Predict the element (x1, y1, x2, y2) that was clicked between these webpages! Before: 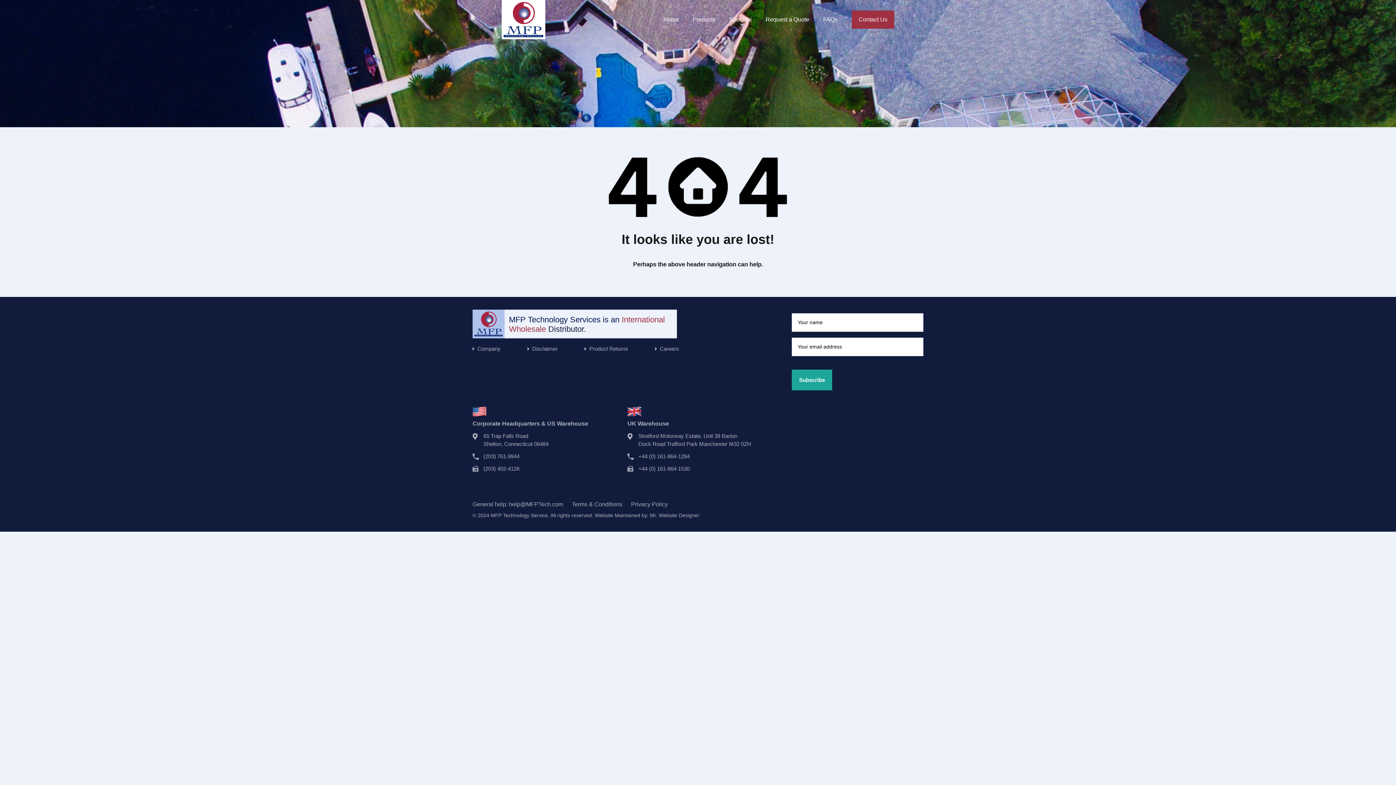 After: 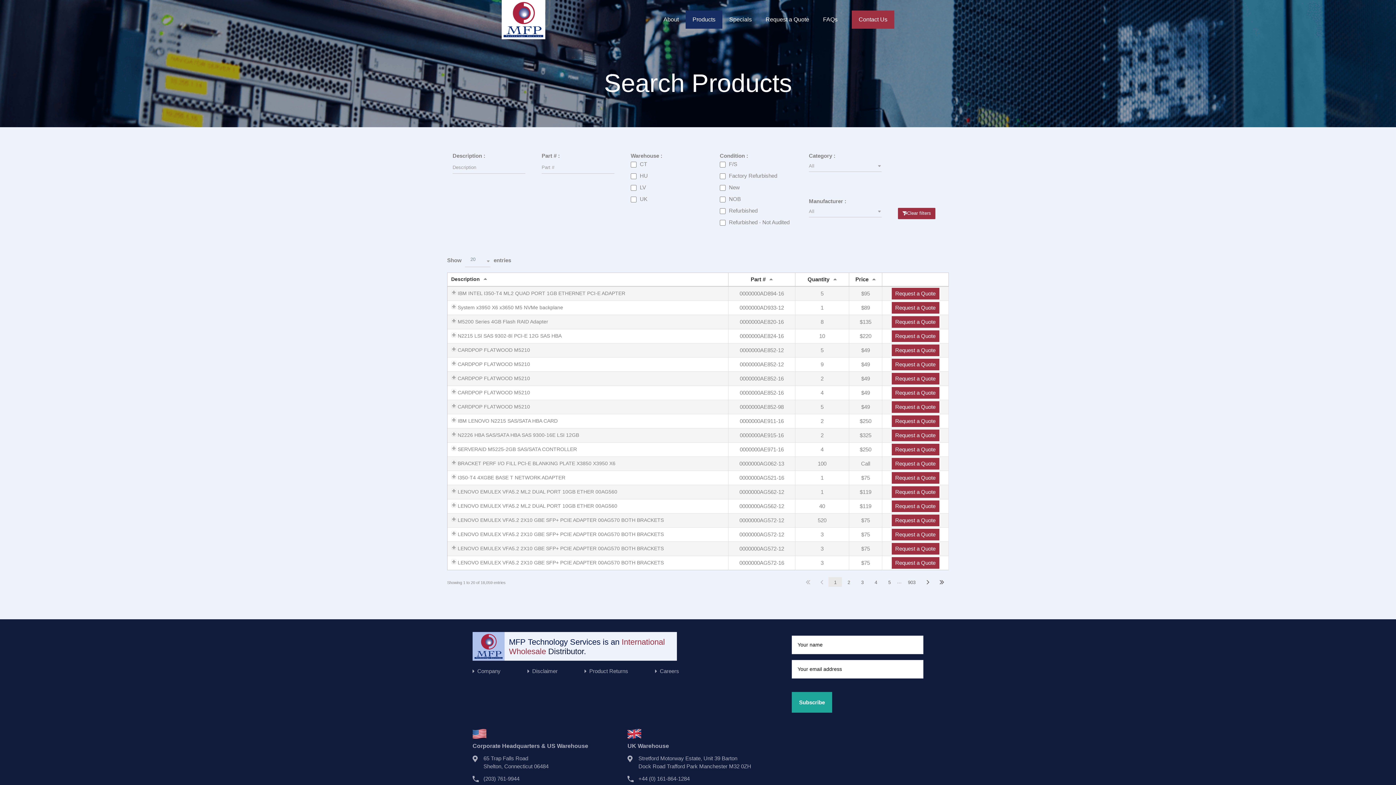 Action: label: Products bbox: (685, 10, 722, 28)